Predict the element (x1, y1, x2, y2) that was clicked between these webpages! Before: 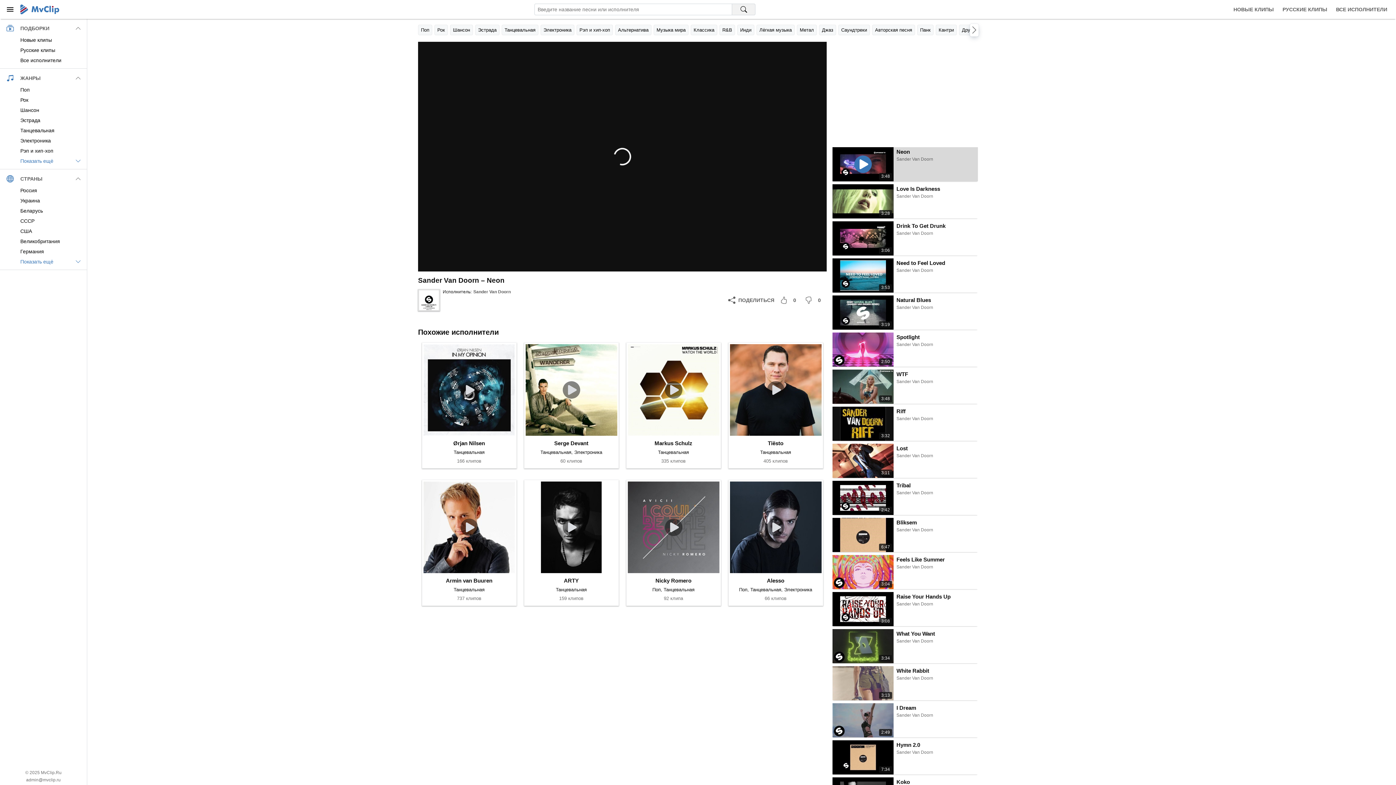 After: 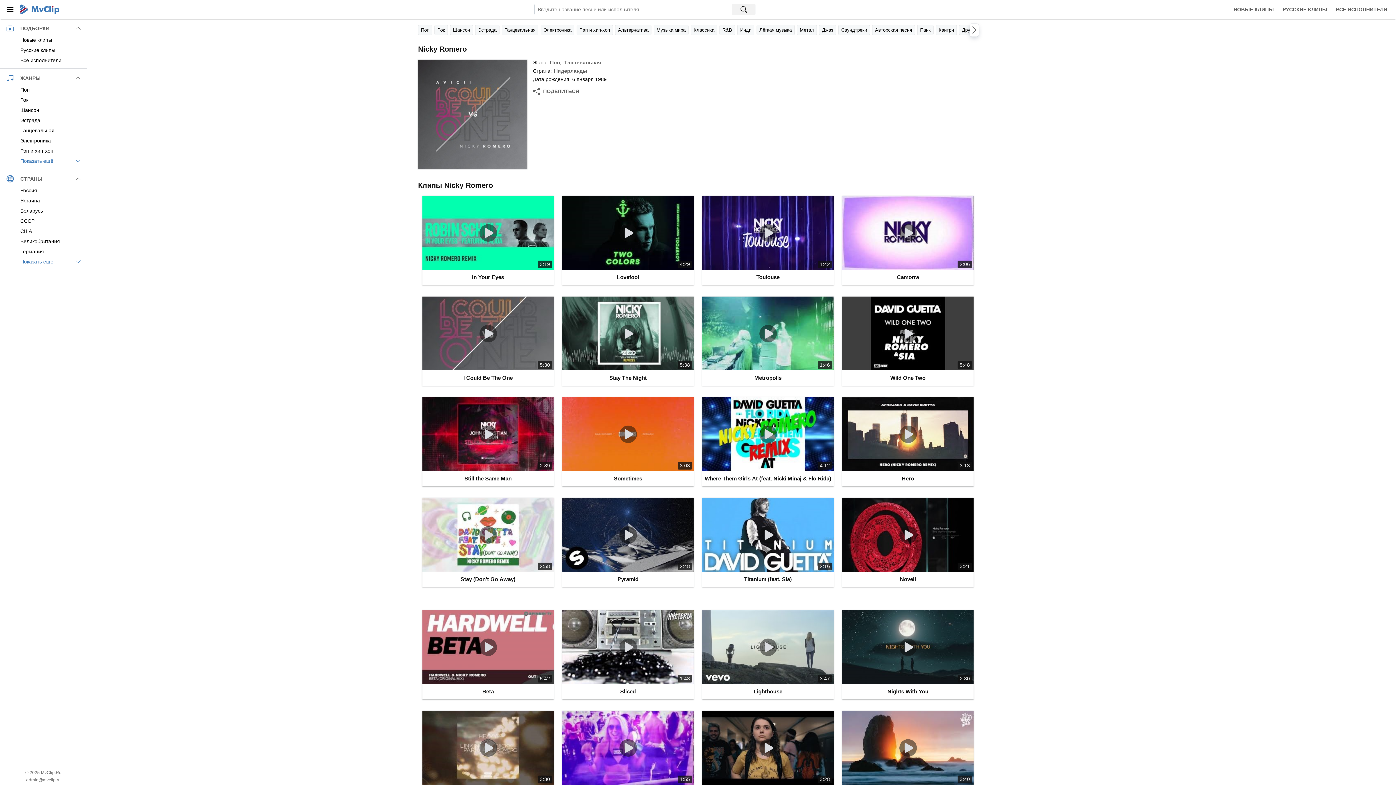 Action: bbox: (655, 577, 691, 584) label: Nicky Romero